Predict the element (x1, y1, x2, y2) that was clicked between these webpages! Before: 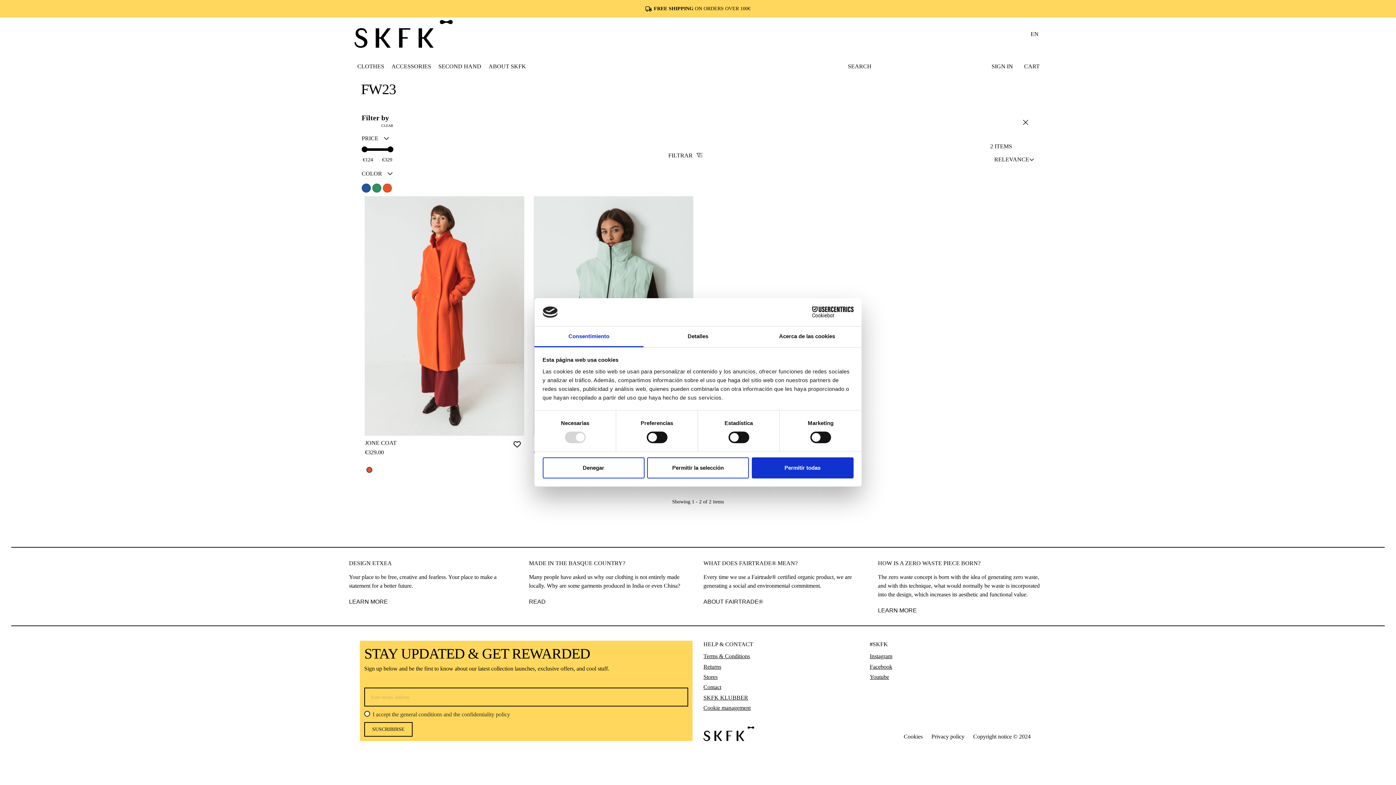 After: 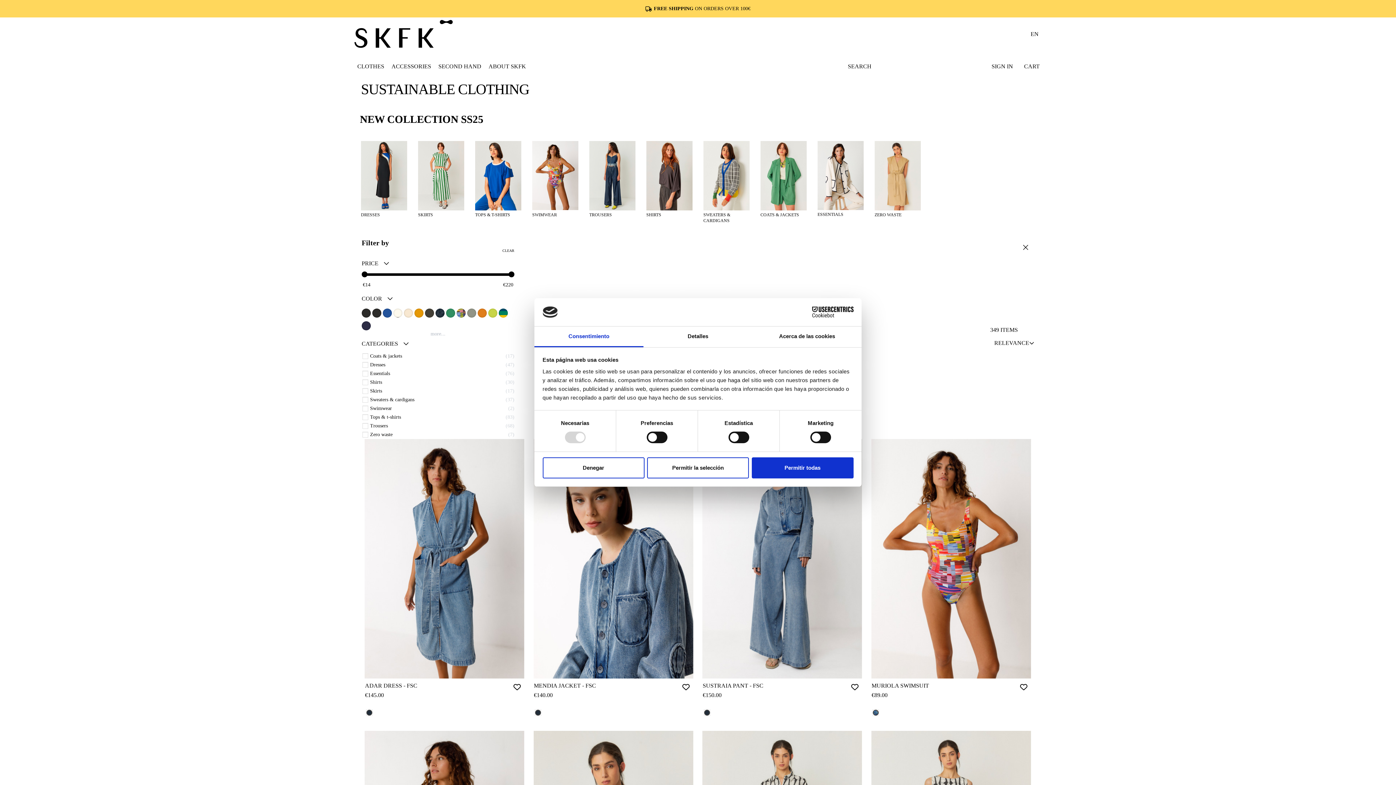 Action: label: CLOTHES bbox: (353, 57, 388, 75)